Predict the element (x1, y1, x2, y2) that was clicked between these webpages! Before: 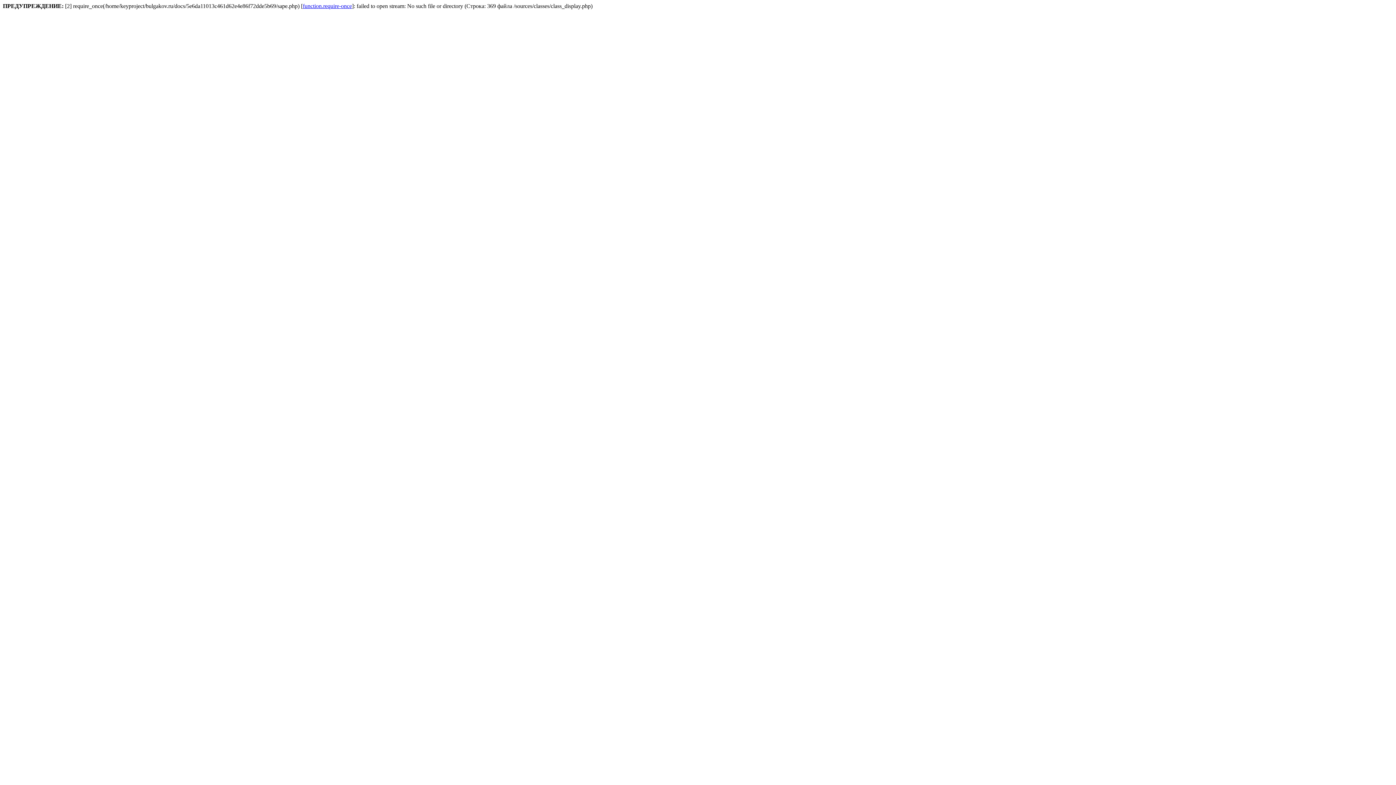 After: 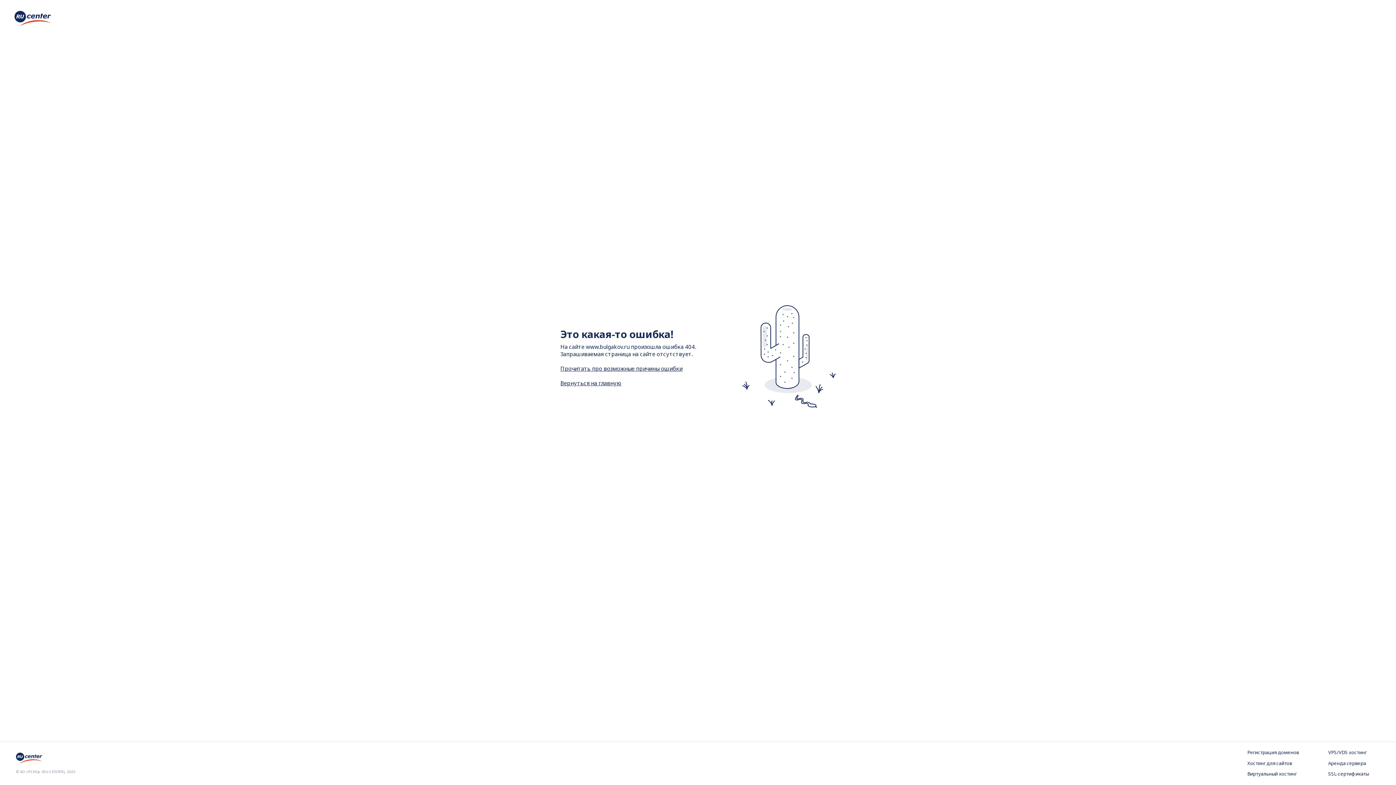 Action: label: function.require-once bbox: (302, 2, 352, 9)